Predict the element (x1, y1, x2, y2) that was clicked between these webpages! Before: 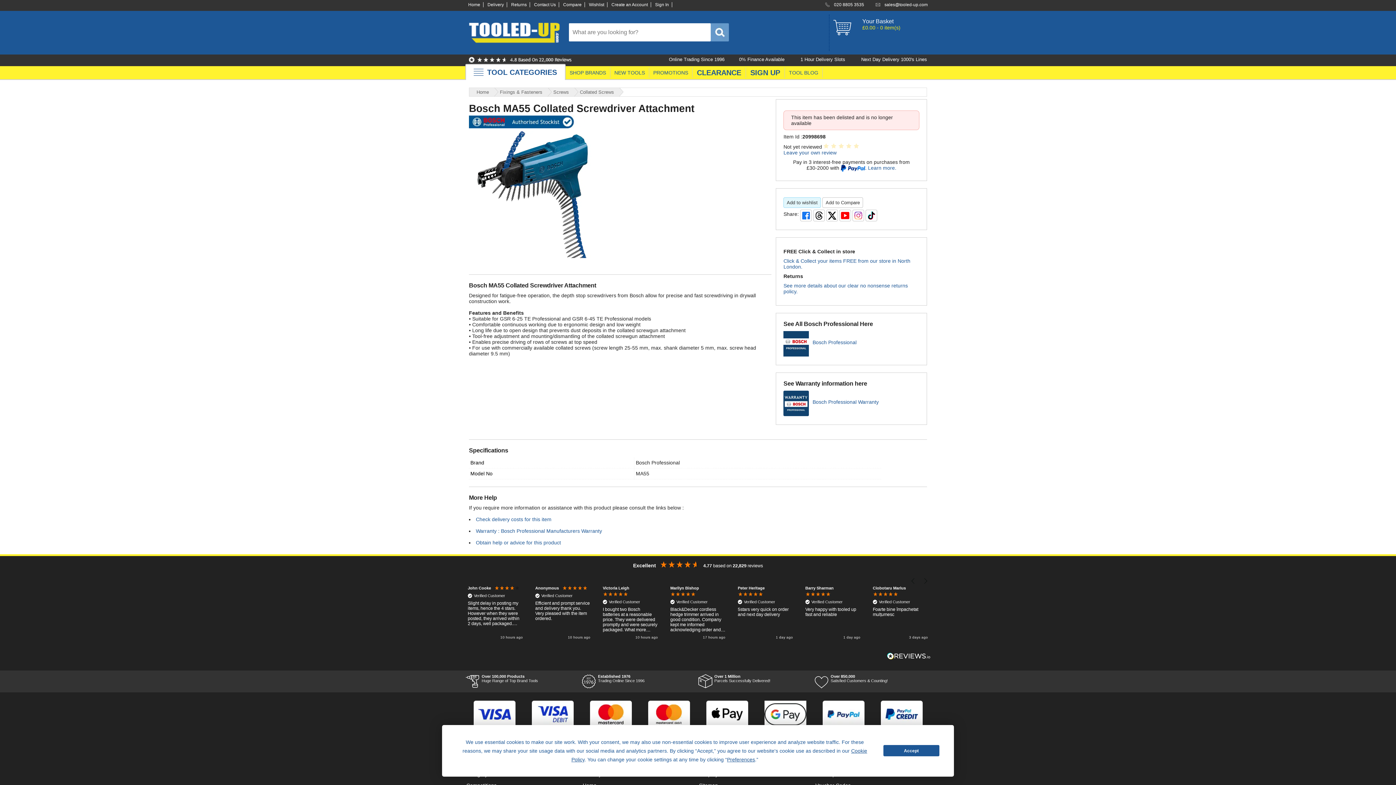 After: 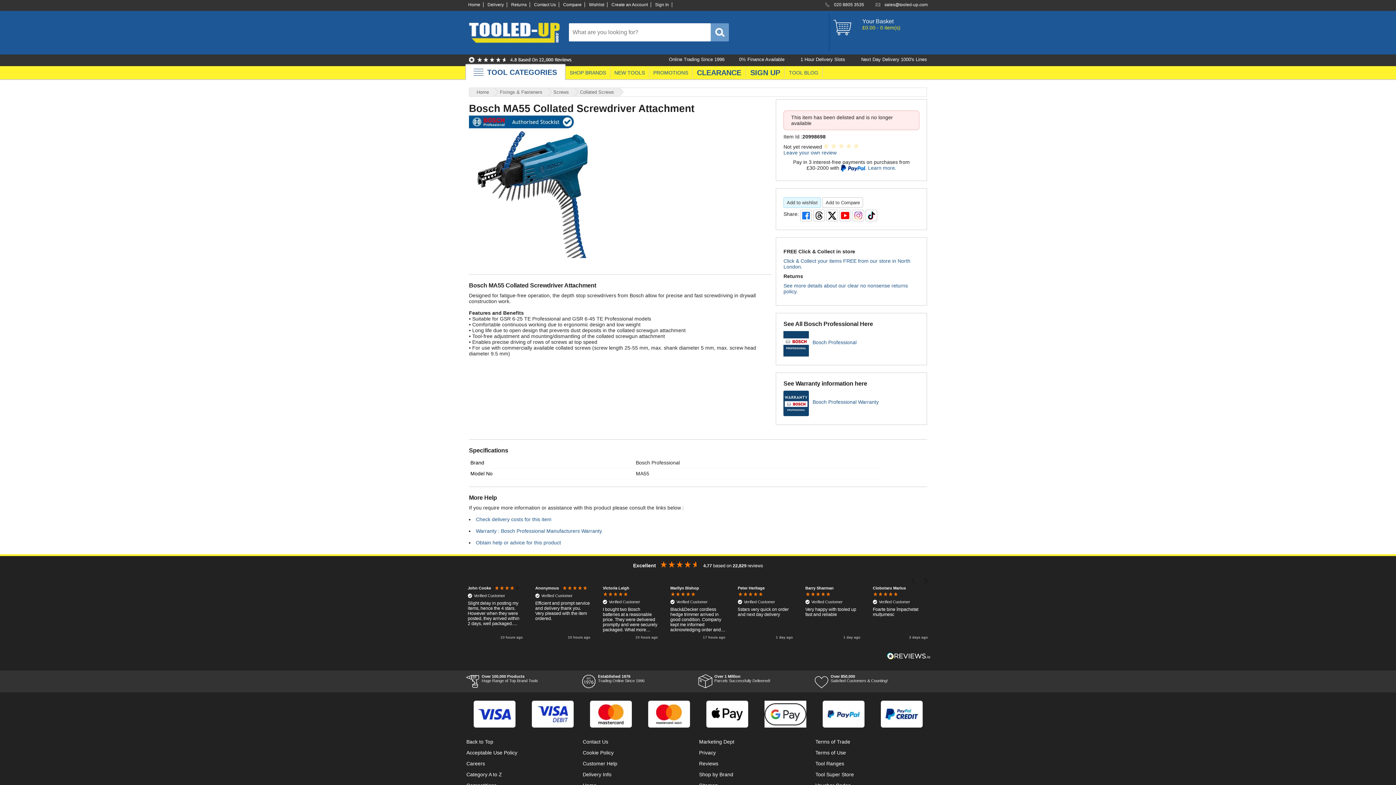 Action: bbox: (883, 745, 939, 756) label: Accept